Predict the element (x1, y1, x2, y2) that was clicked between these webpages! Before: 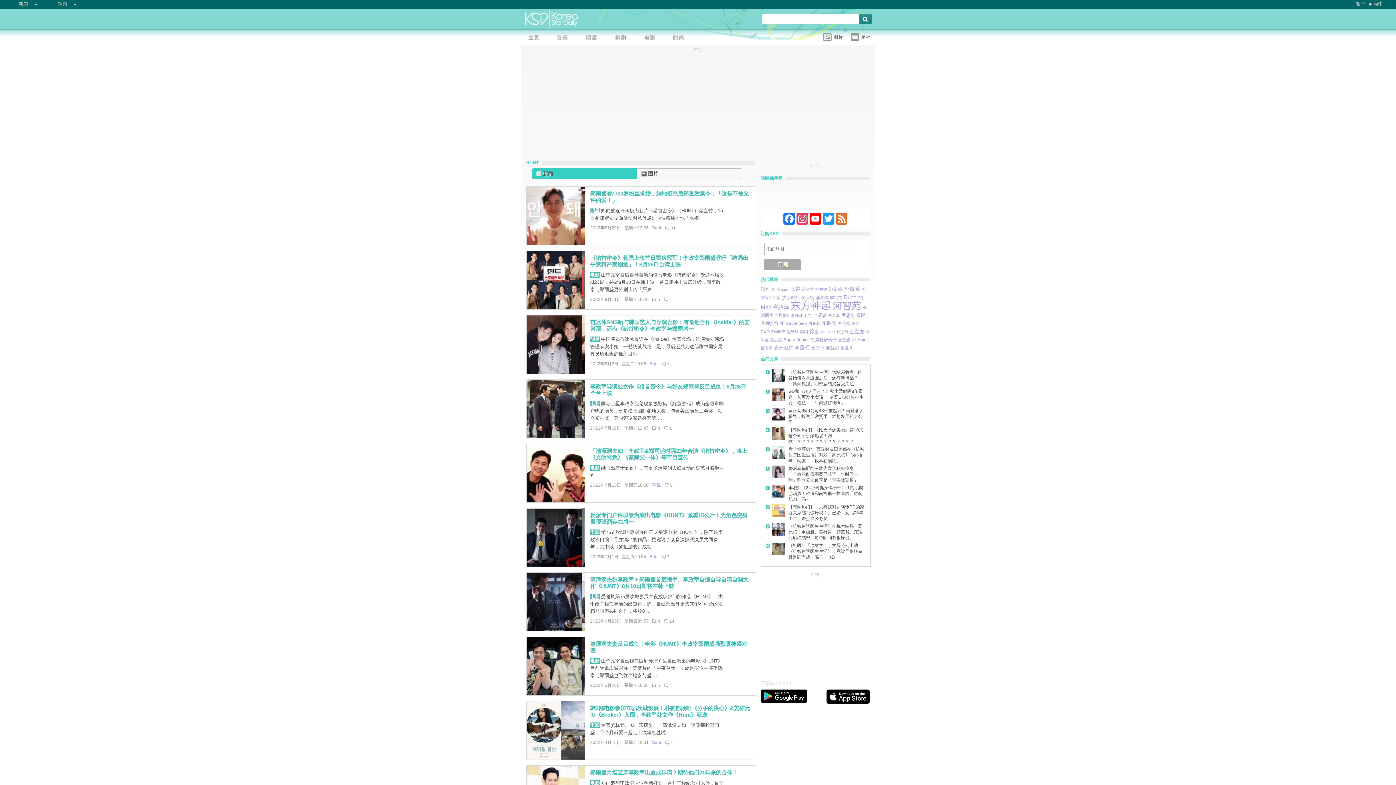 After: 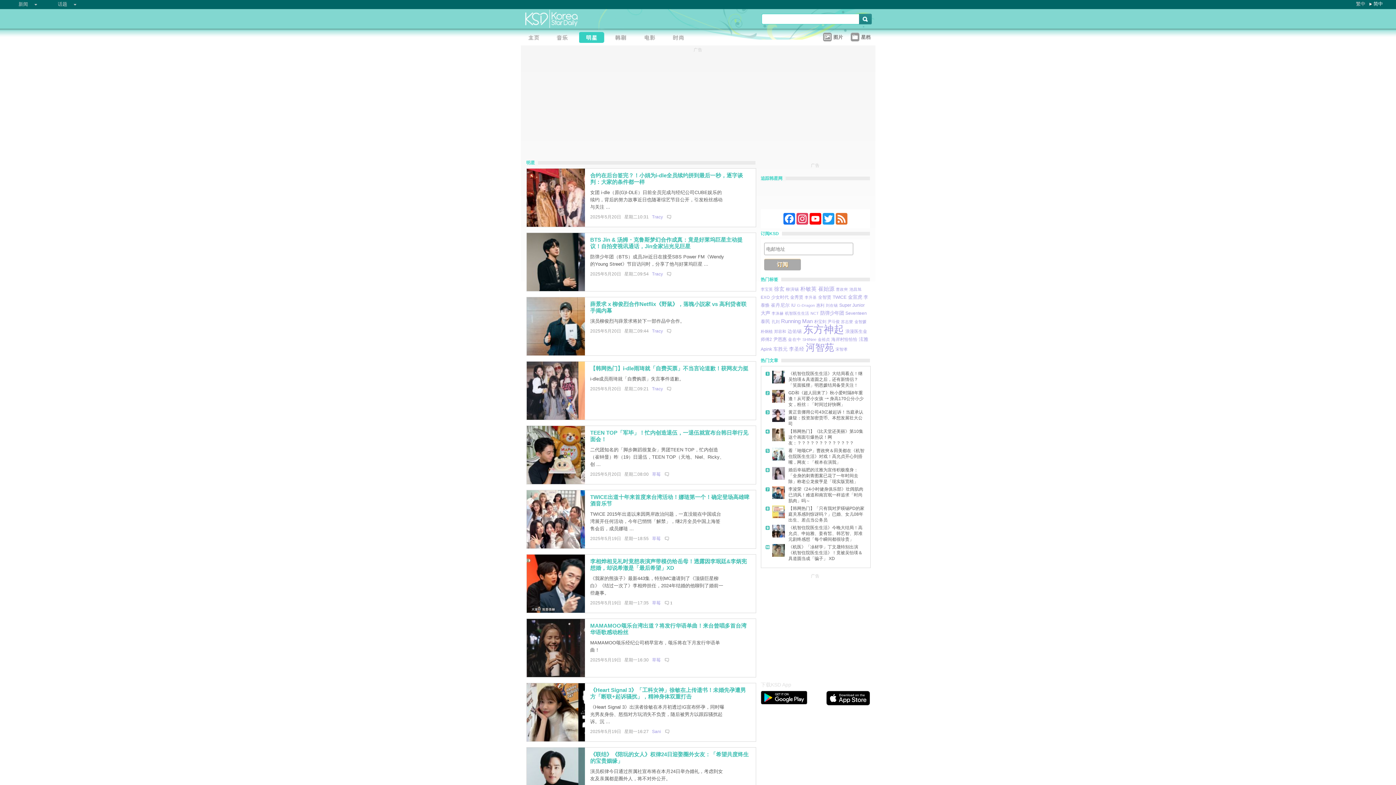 Action: bbox: (590, 208, 599, 213) label: 明星